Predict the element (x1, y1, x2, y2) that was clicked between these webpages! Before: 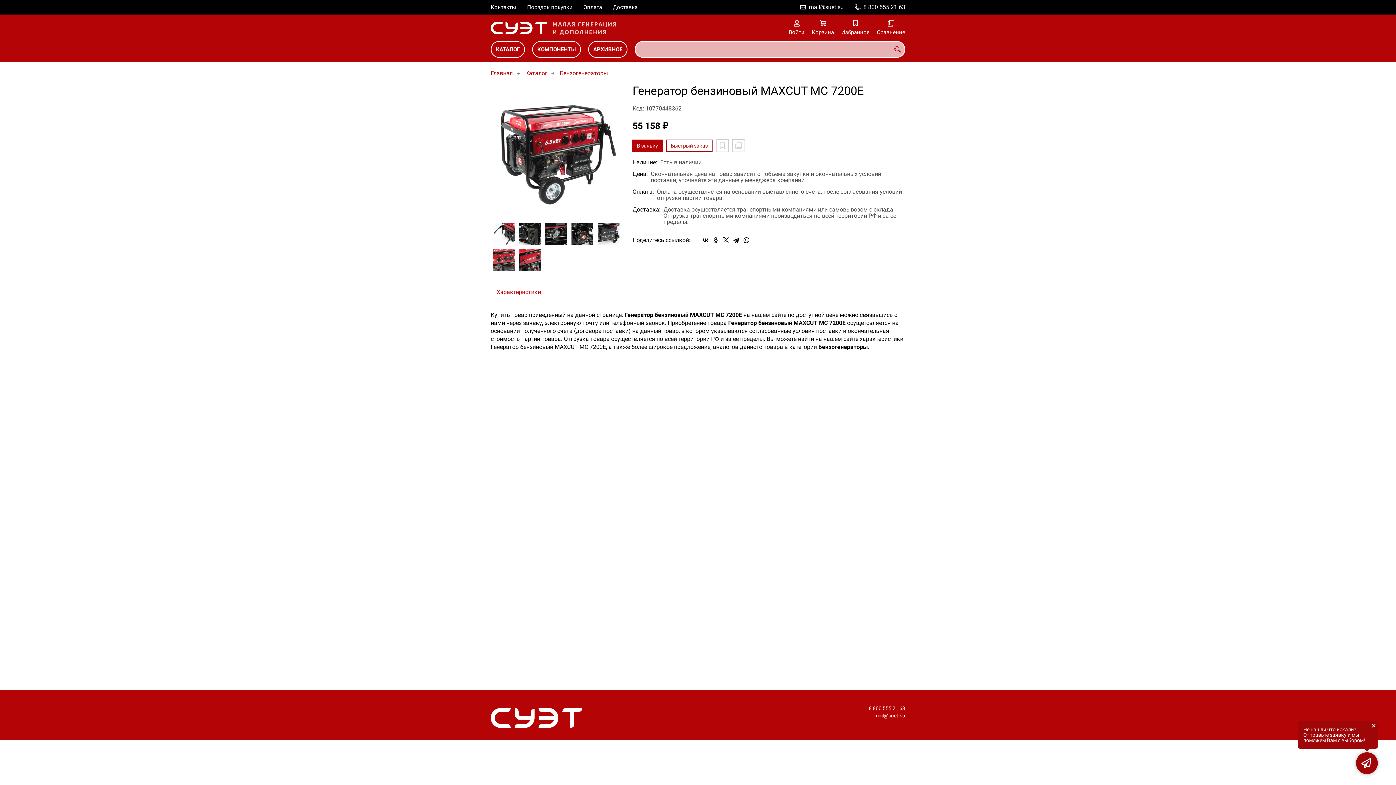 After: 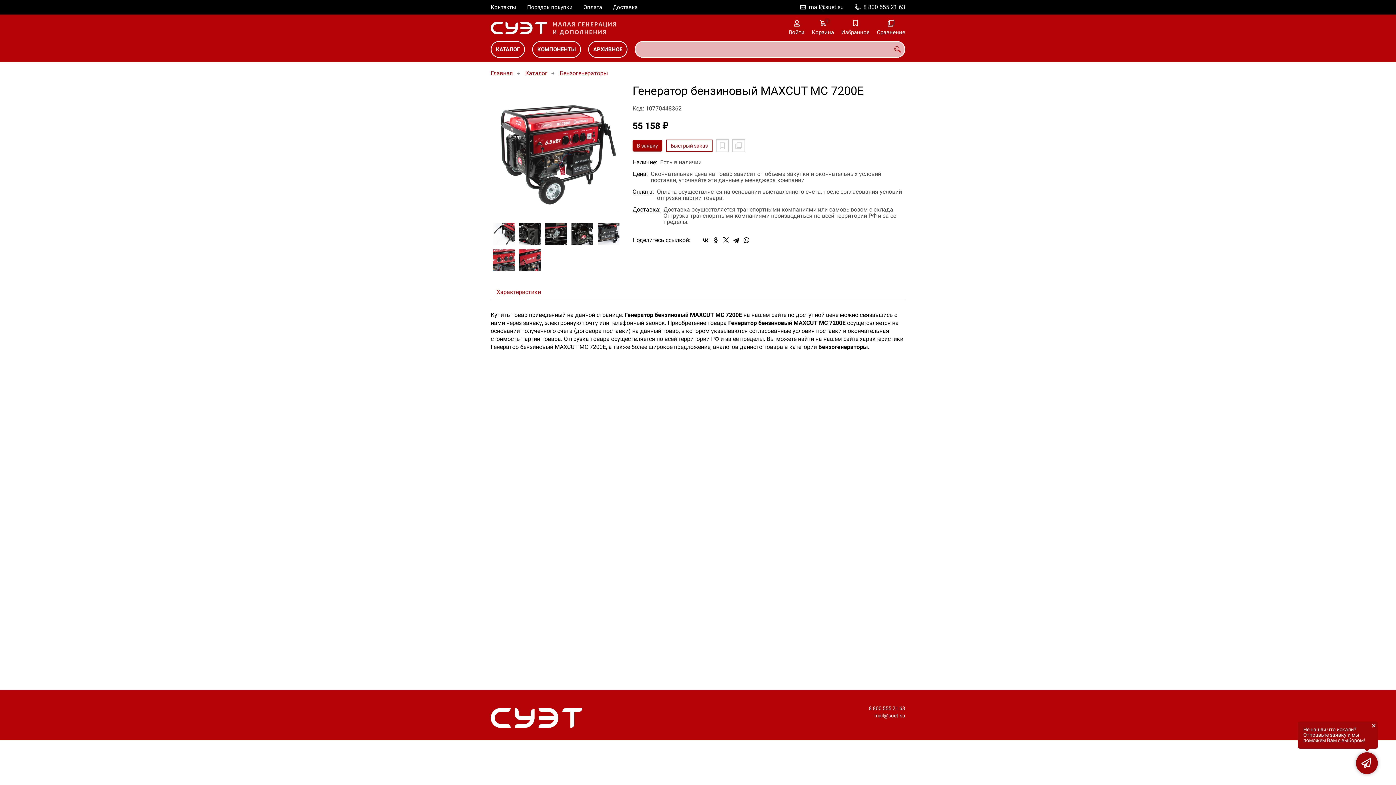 Action: bbox: (632, 140, 662, 151) label: В заявку